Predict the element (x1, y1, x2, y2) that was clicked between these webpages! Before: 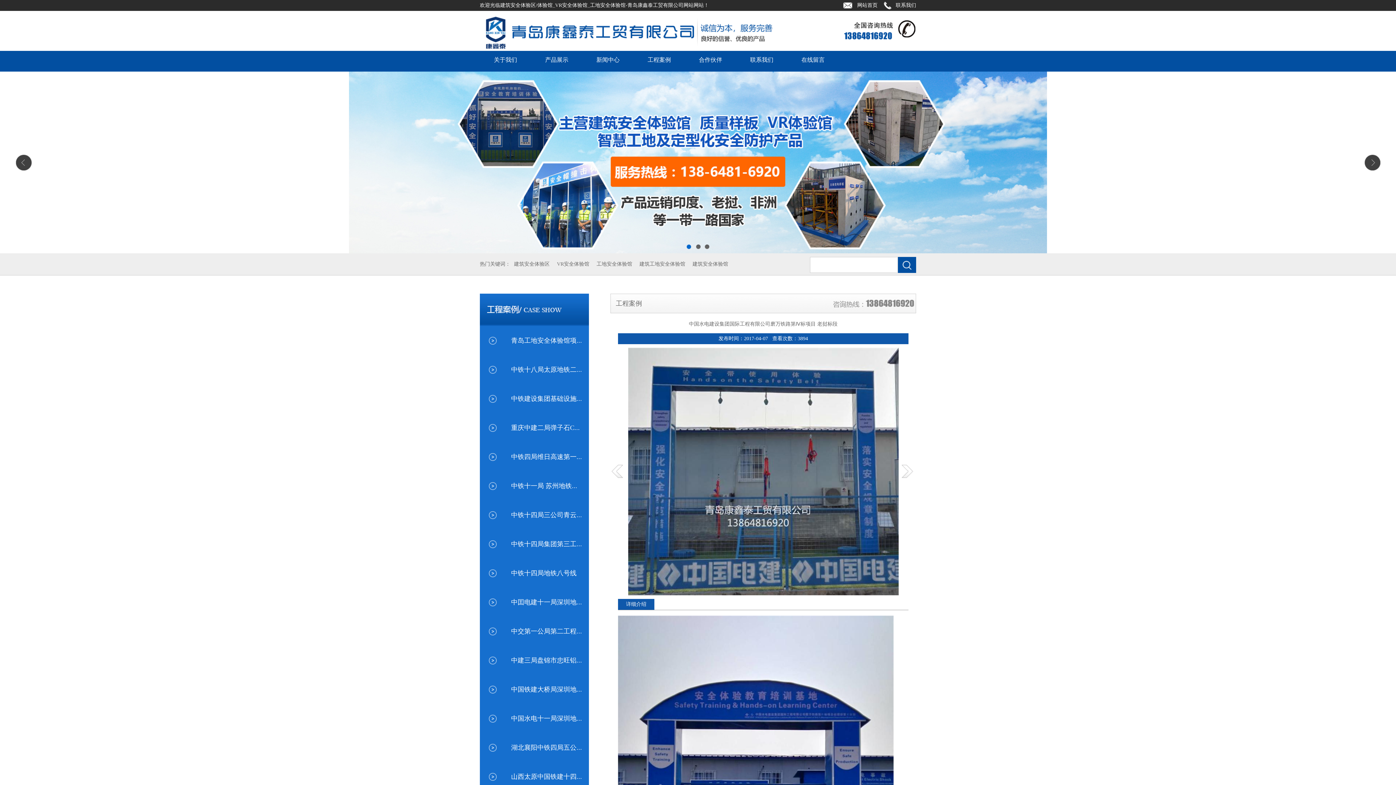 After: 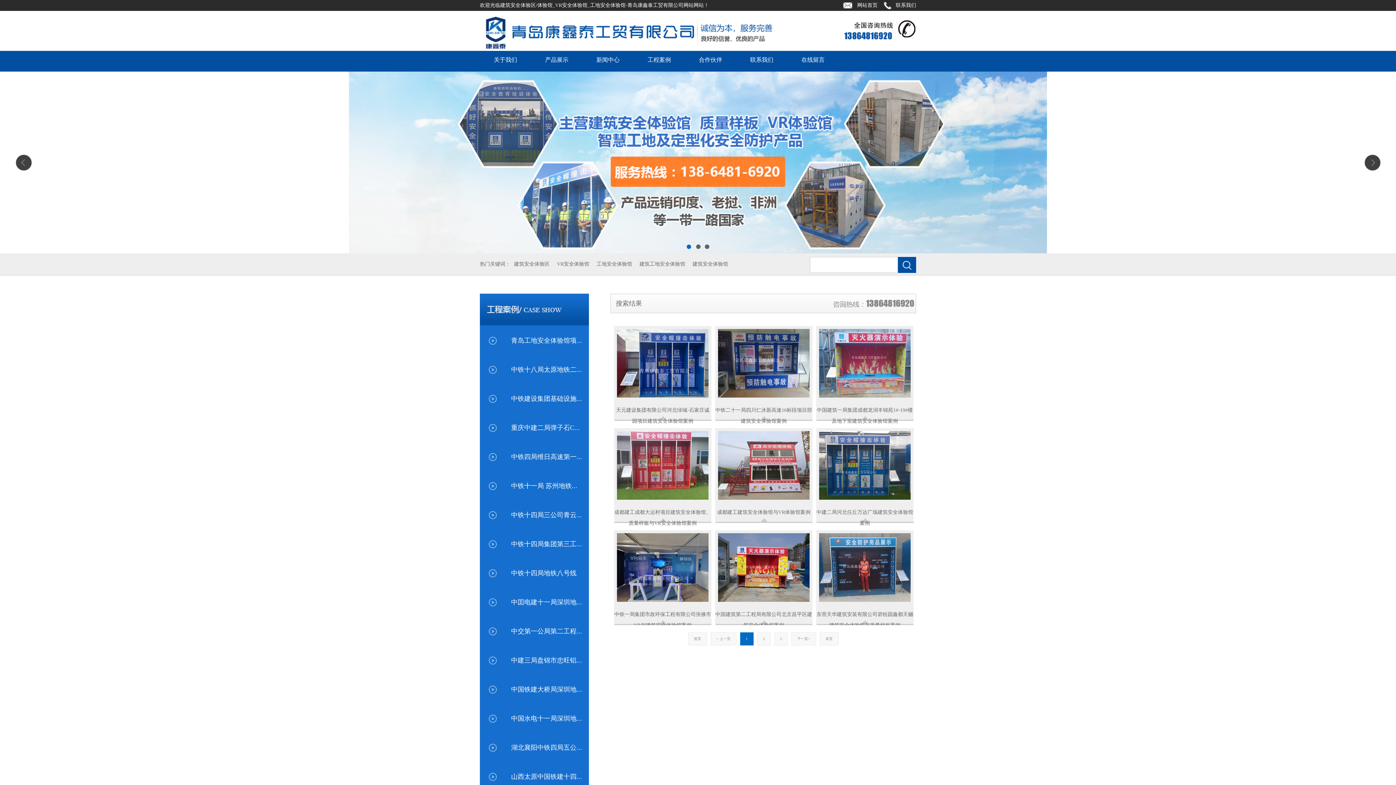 Action: bbox: (689, 261, 732, 266) label: 建筑安全体验馆